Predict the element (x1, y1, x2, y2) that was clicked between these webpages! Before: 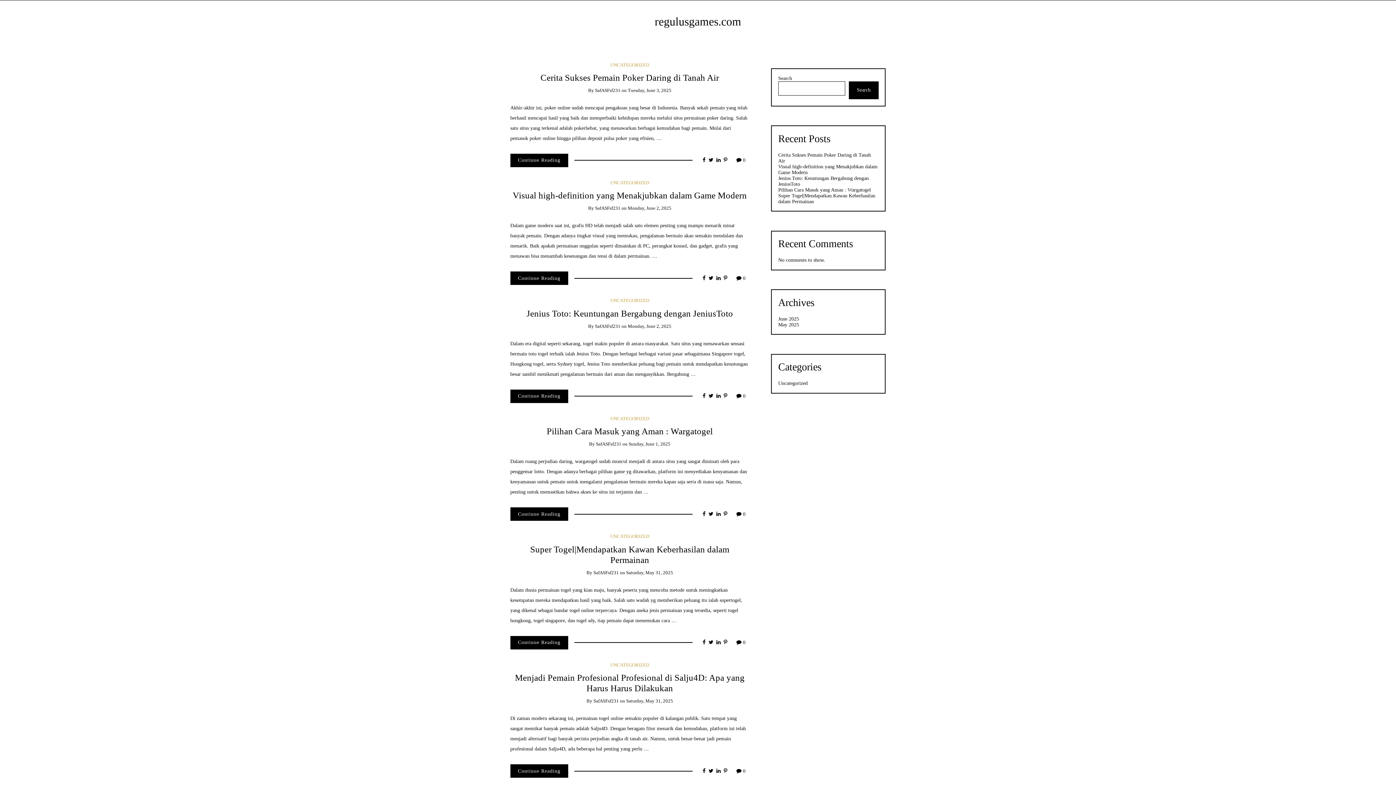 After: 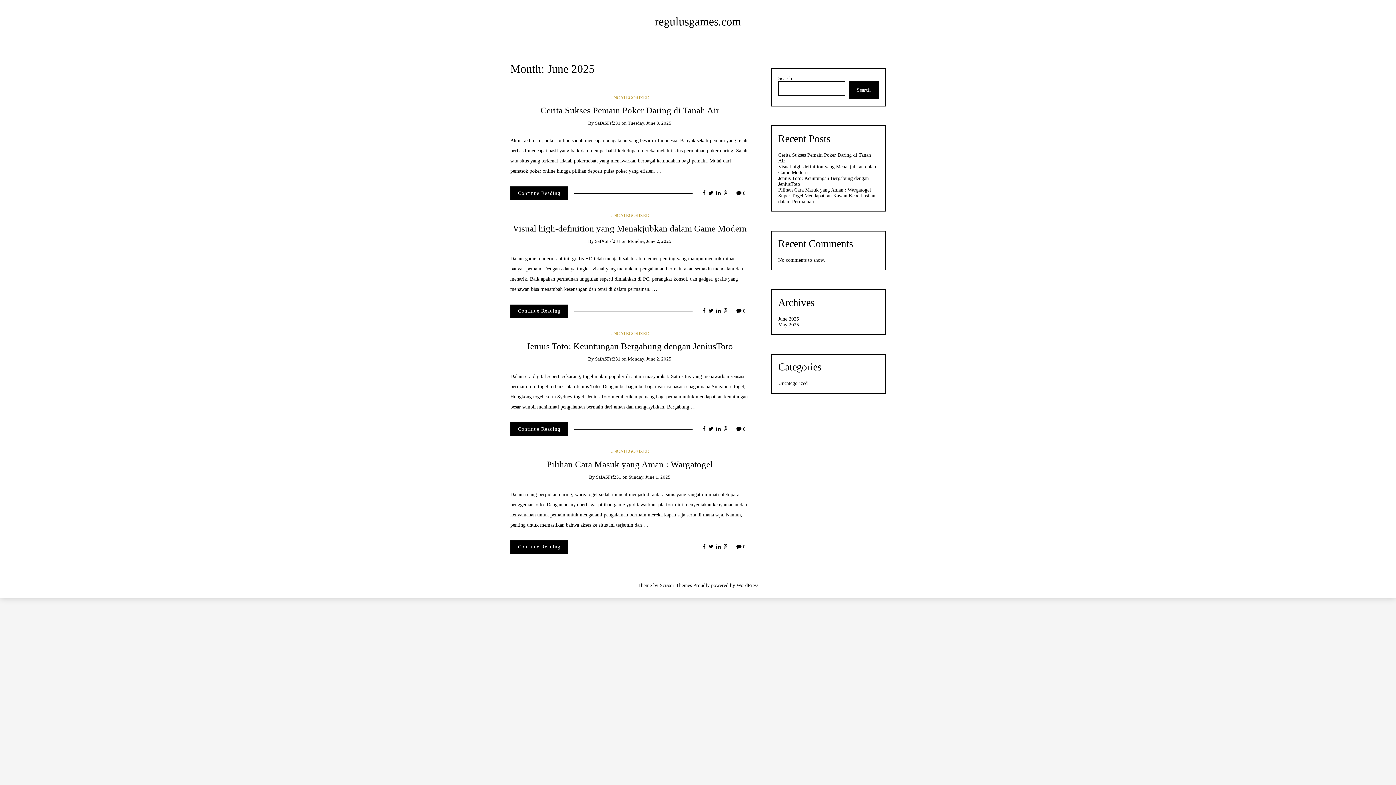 Action: bbox: (628, 441, 670, 446) label: Sunday, June 1, 2025